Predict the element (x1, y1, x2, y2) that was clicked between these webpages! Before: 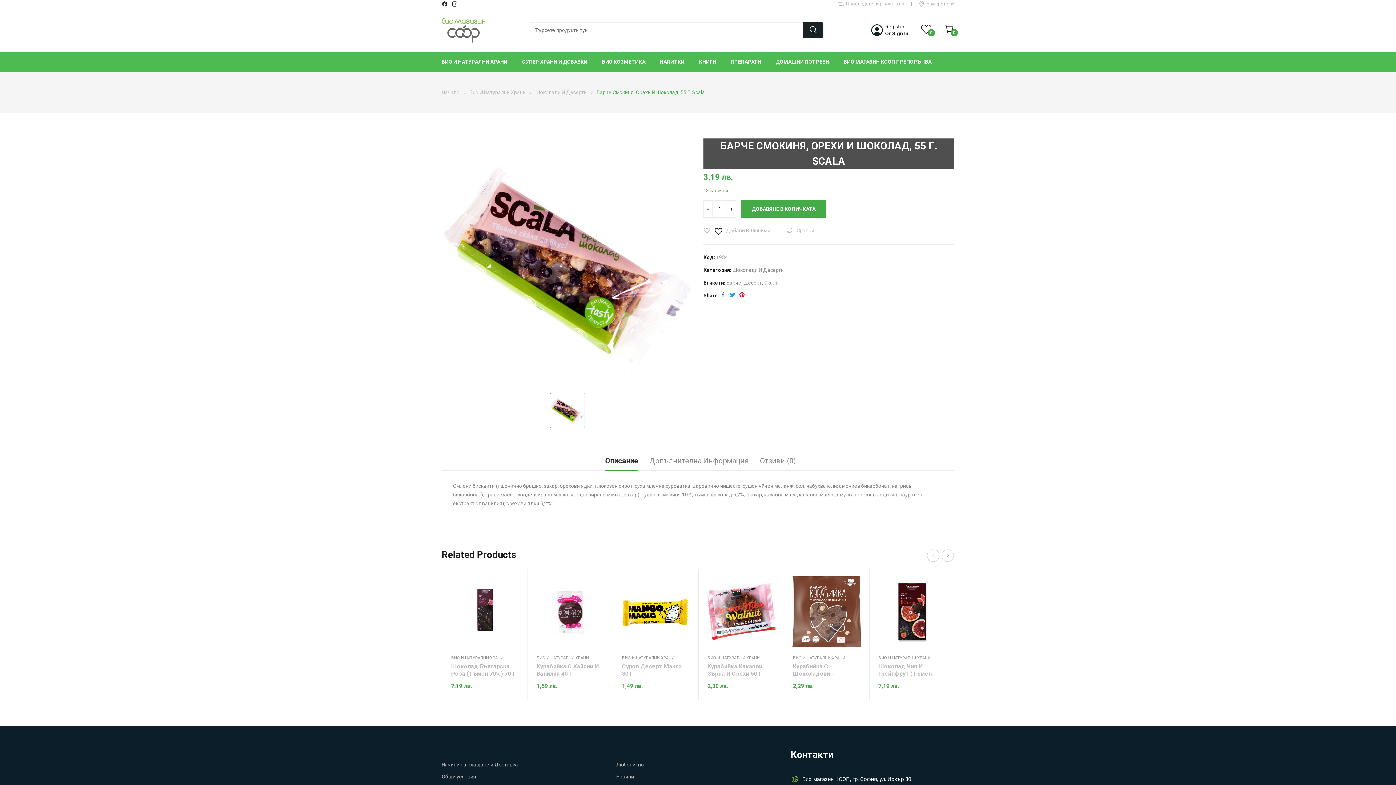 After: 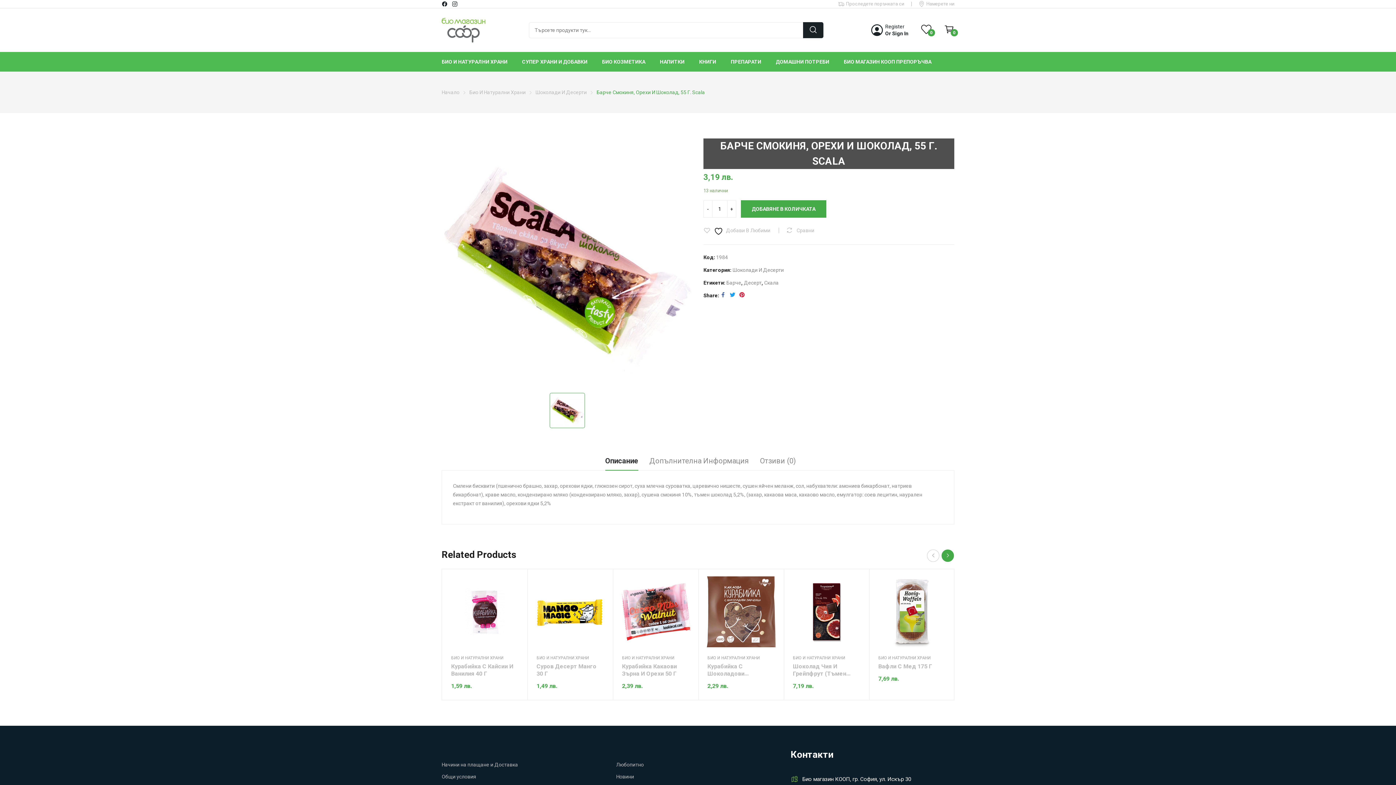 Action: bbox: (941, 549, 954, 562) label: Next